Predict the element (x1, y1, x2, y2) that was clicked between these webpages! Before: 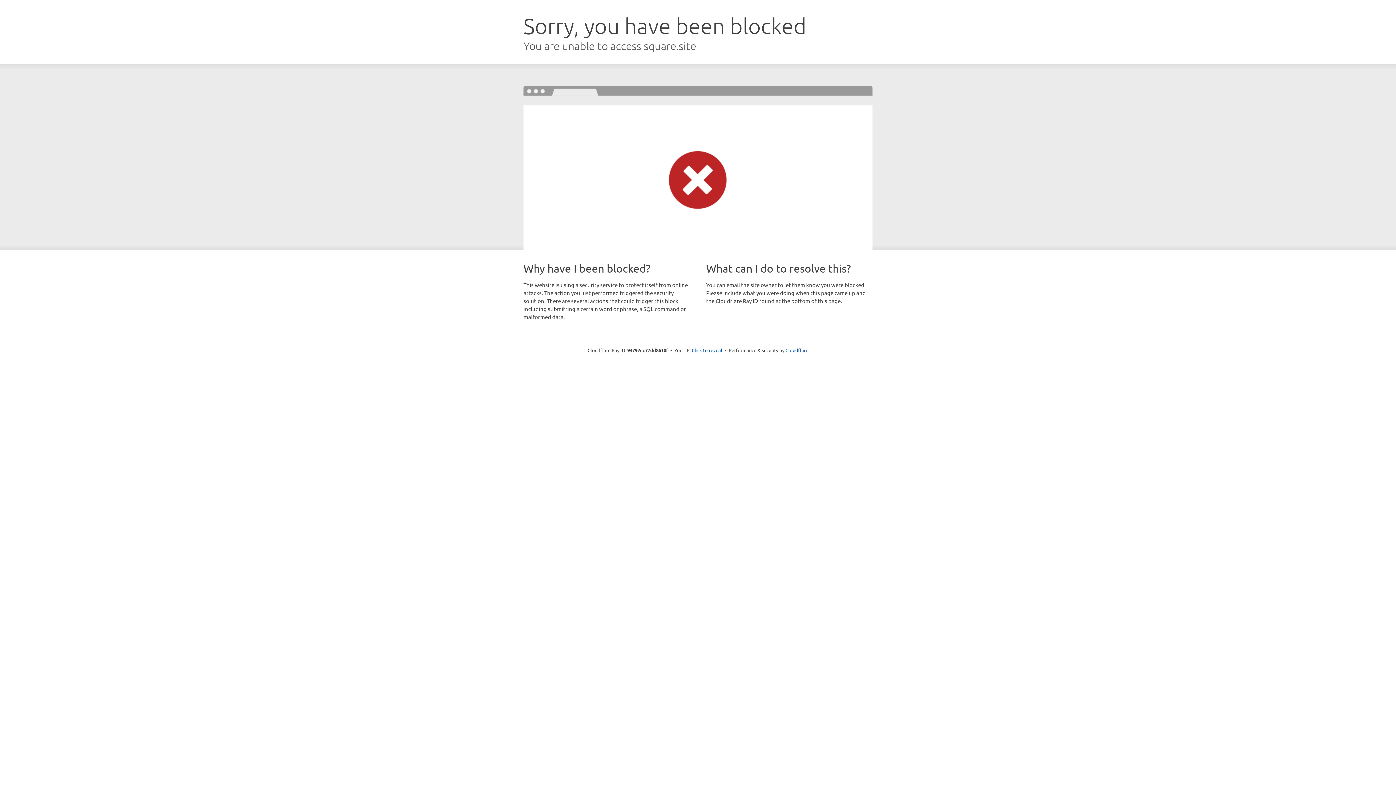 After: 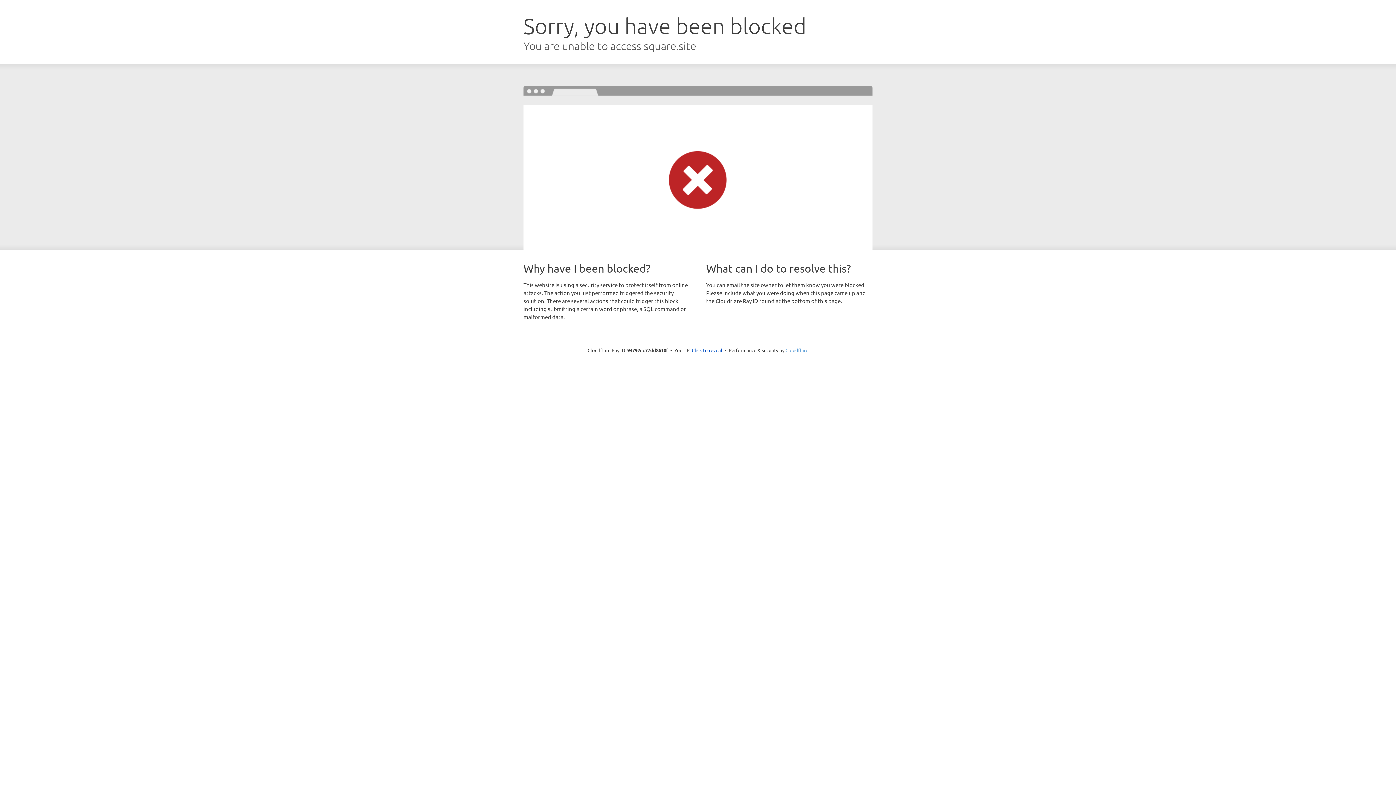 Action: bbox: (785, 347, 808, 353) label: Cloudflare